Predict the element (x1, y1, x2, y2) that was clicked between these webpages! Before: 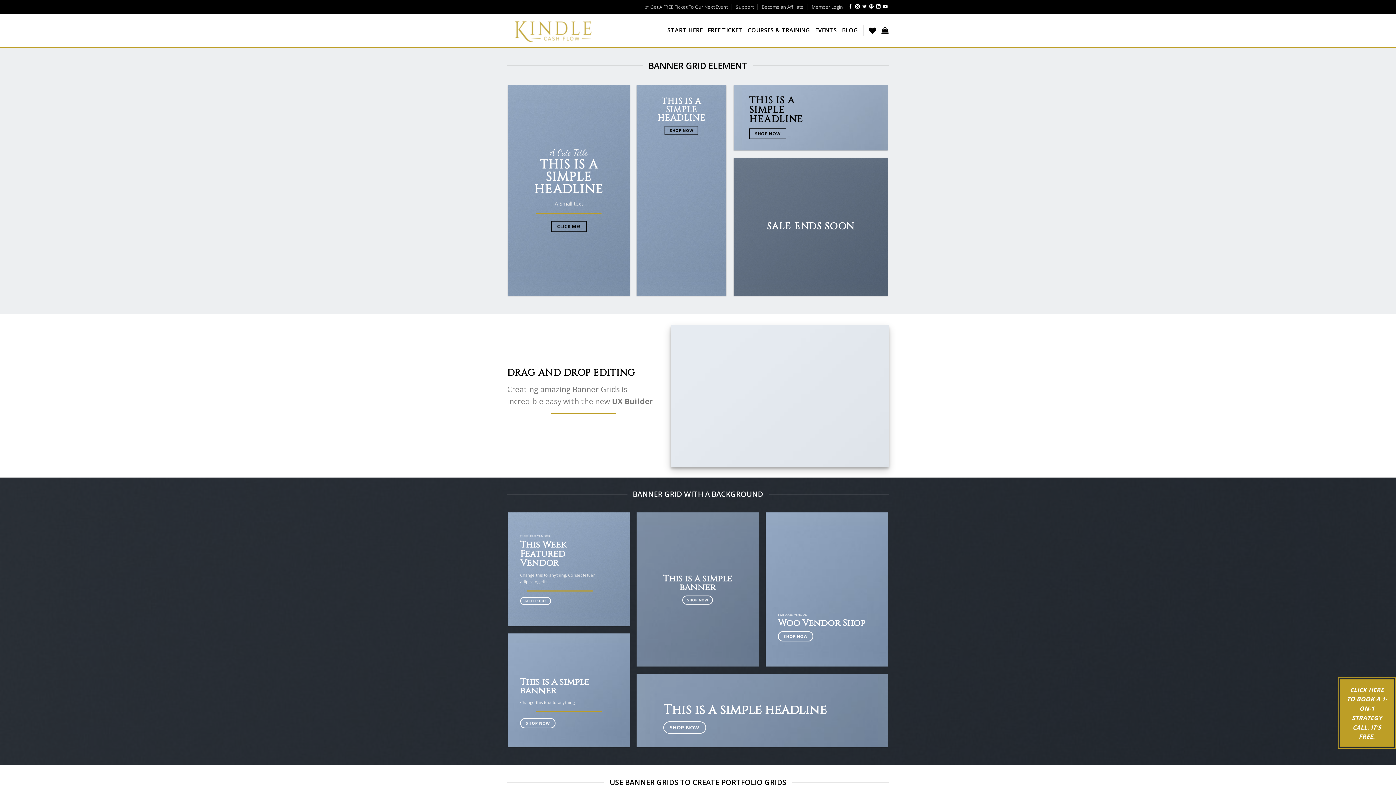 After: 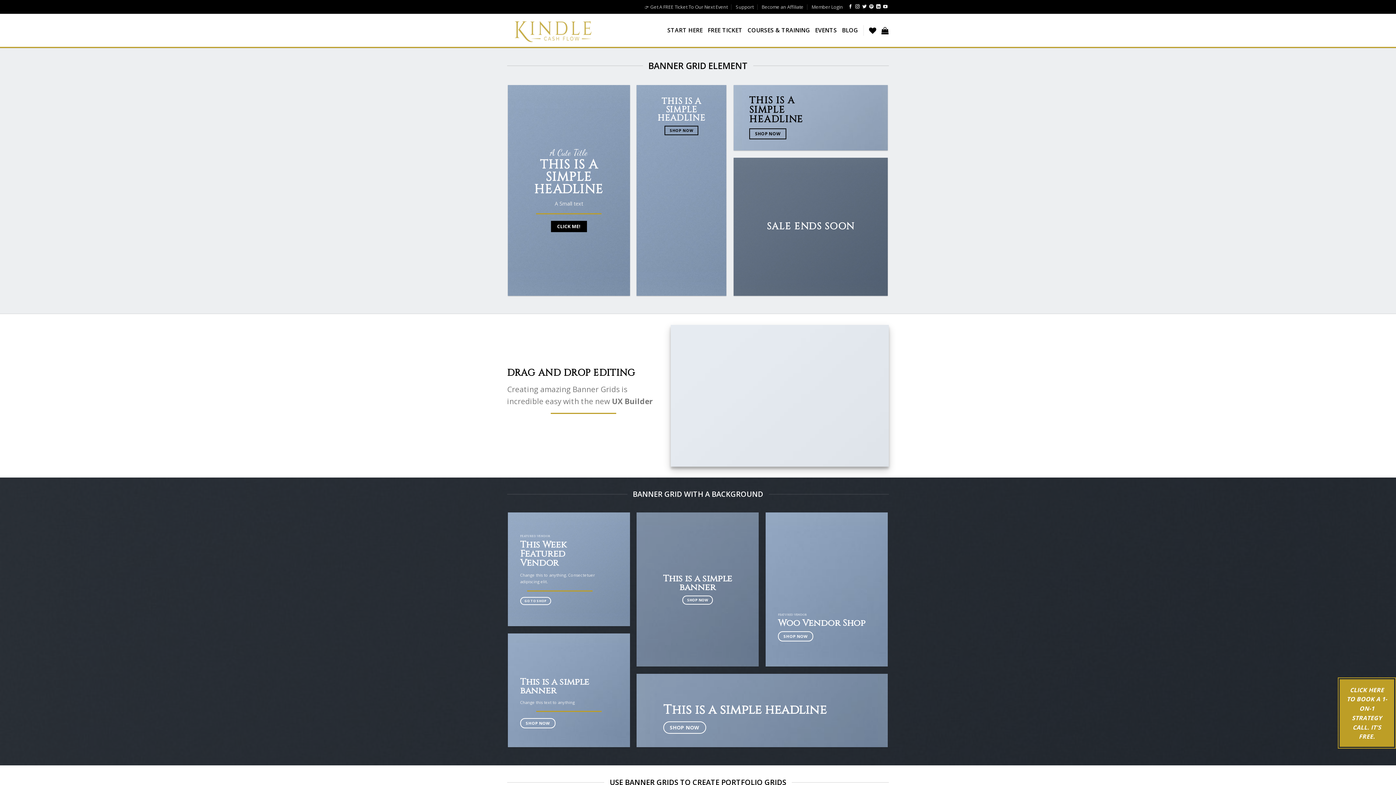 Action: bbox: (551, 220, 587, 232) label: CLICK ME!